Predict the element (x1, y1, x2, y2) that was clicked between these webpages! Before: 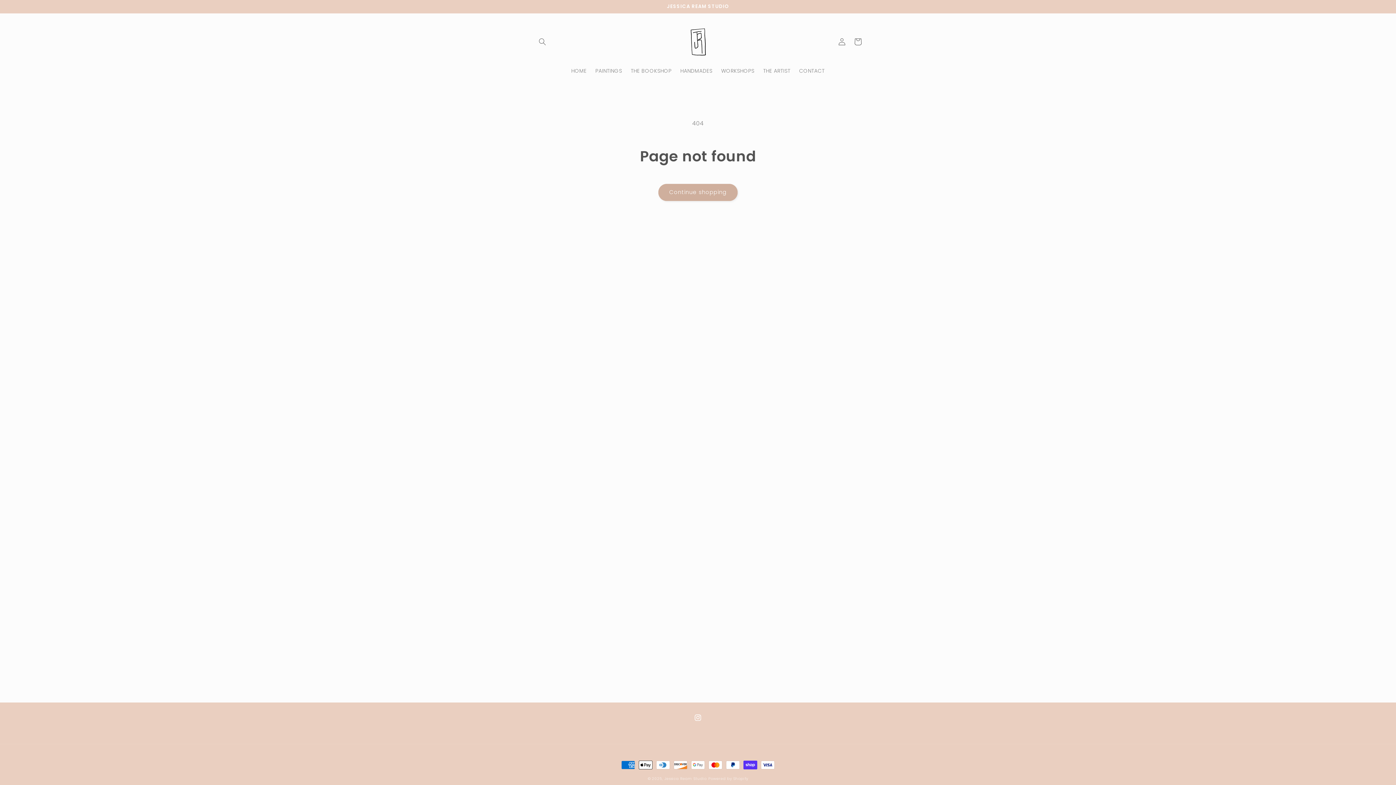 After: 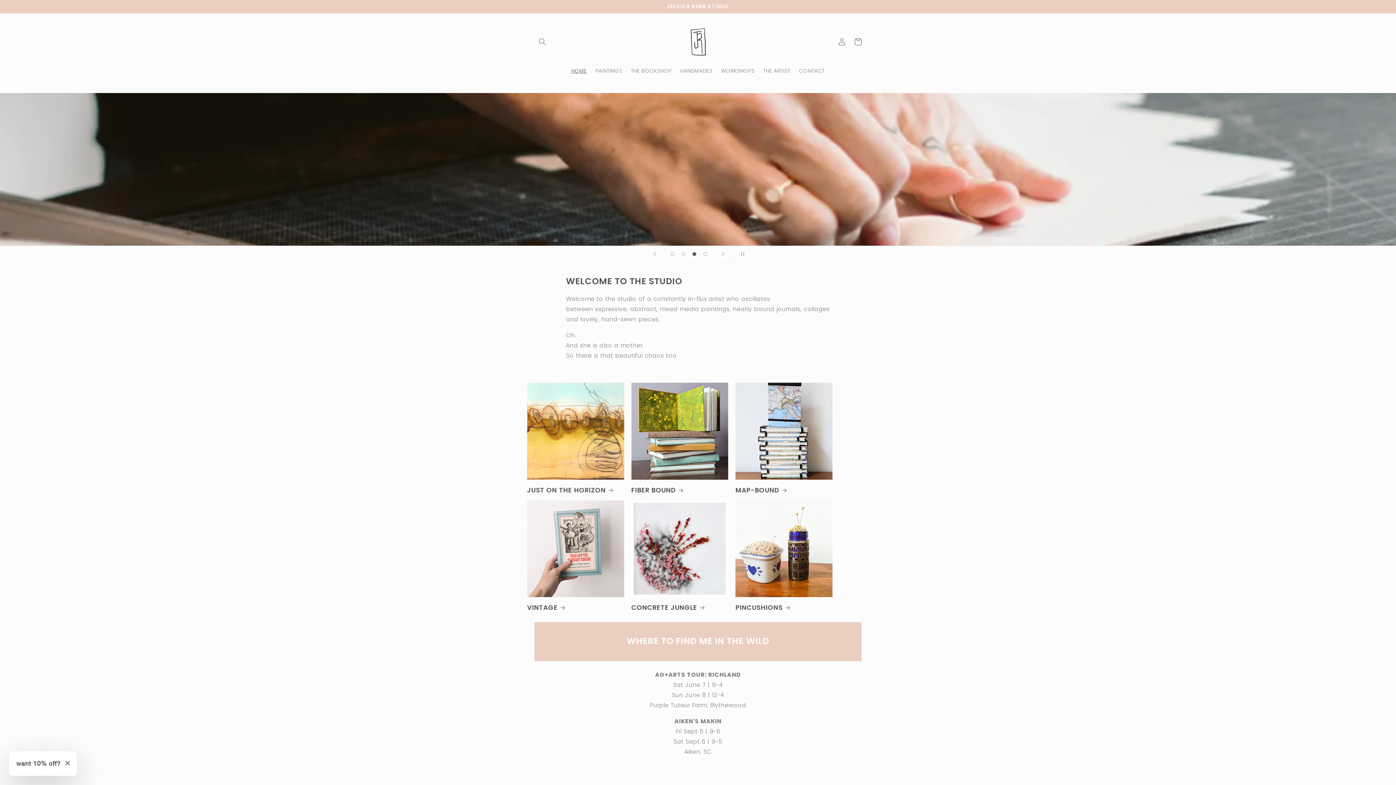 Action: bbox: (686, 20, 710, 63)